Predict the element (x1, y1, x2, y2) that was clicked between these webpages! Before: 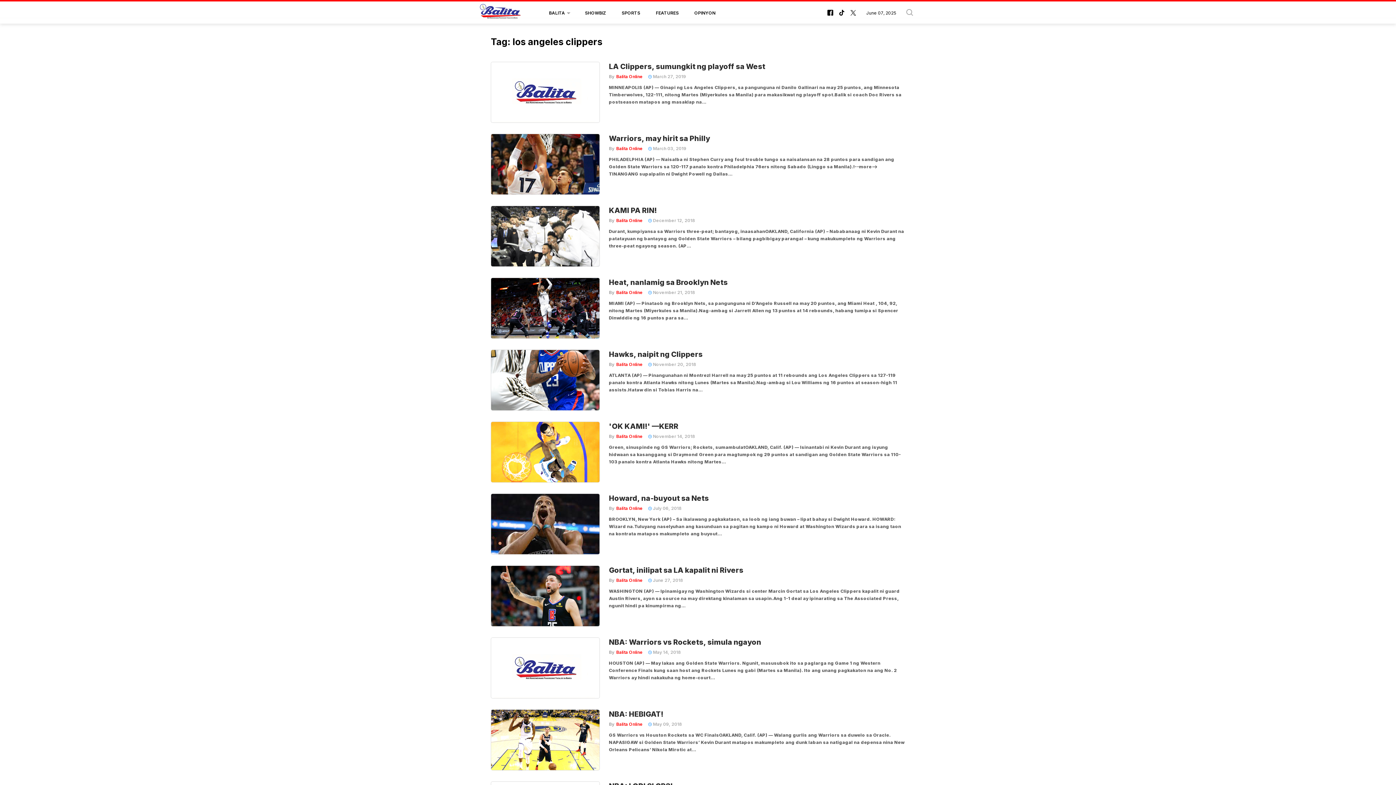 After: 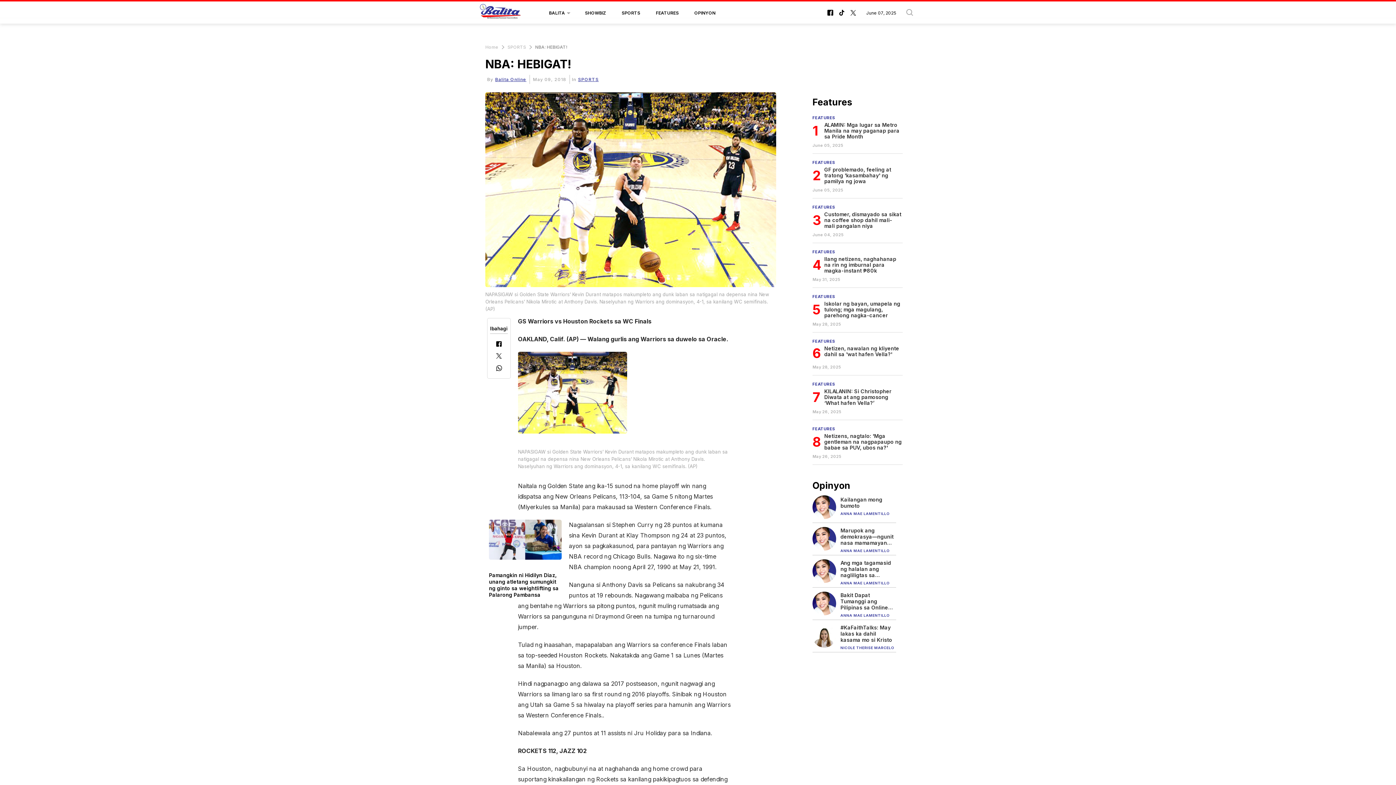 Action: bbox: (609, 709, 905, 719) label: NBA: HEBIGAT!